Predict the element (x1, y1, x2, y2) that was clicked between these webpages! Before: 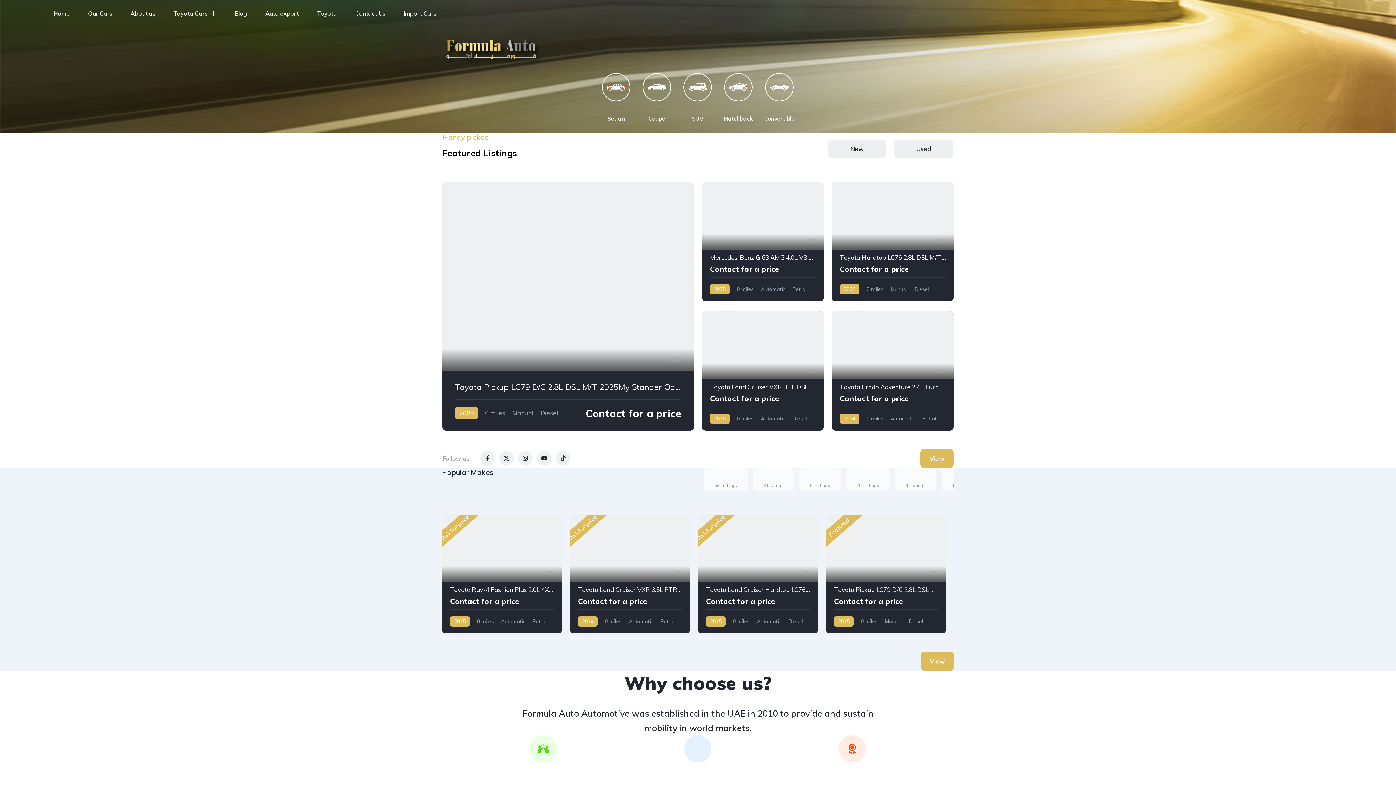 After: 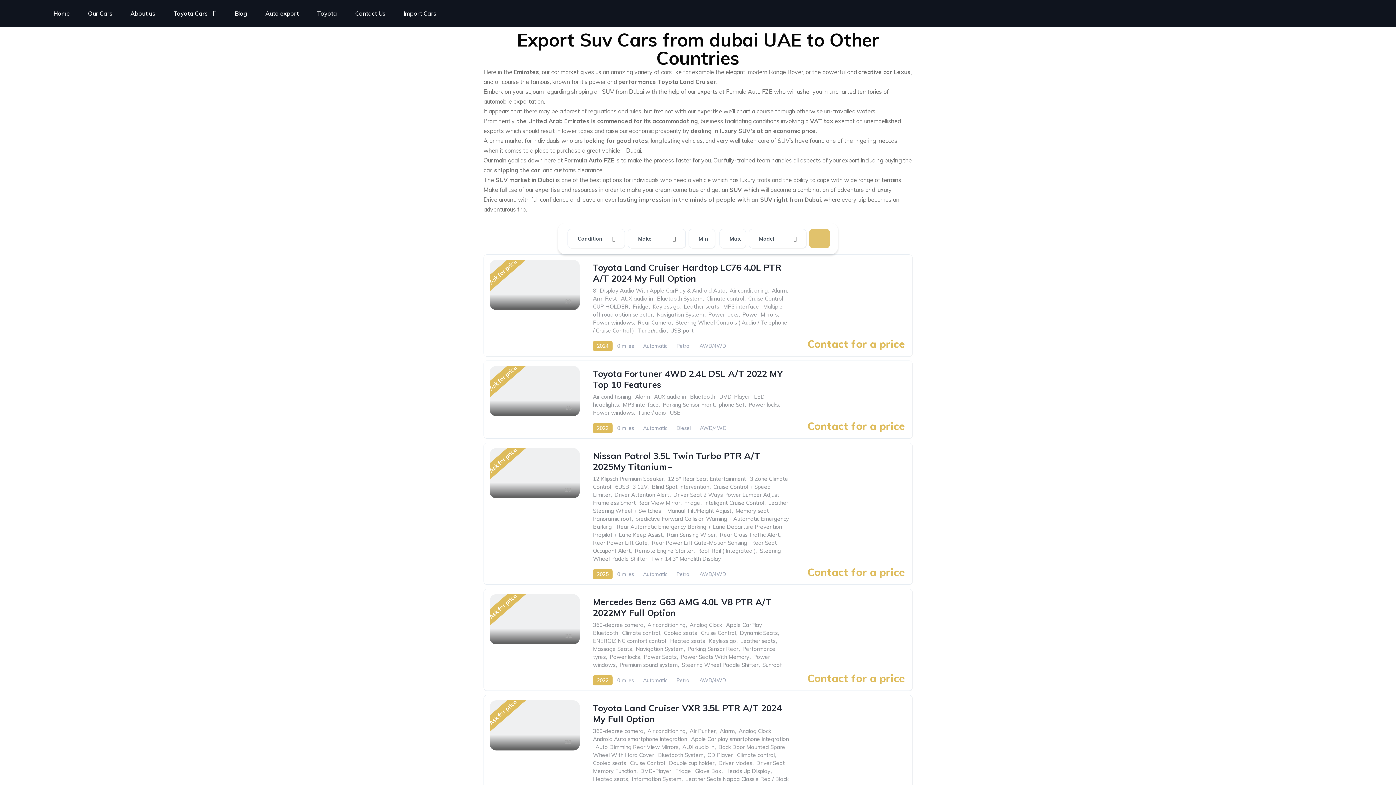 Action: label: SUV bbox: (683, 73, 712, 101)